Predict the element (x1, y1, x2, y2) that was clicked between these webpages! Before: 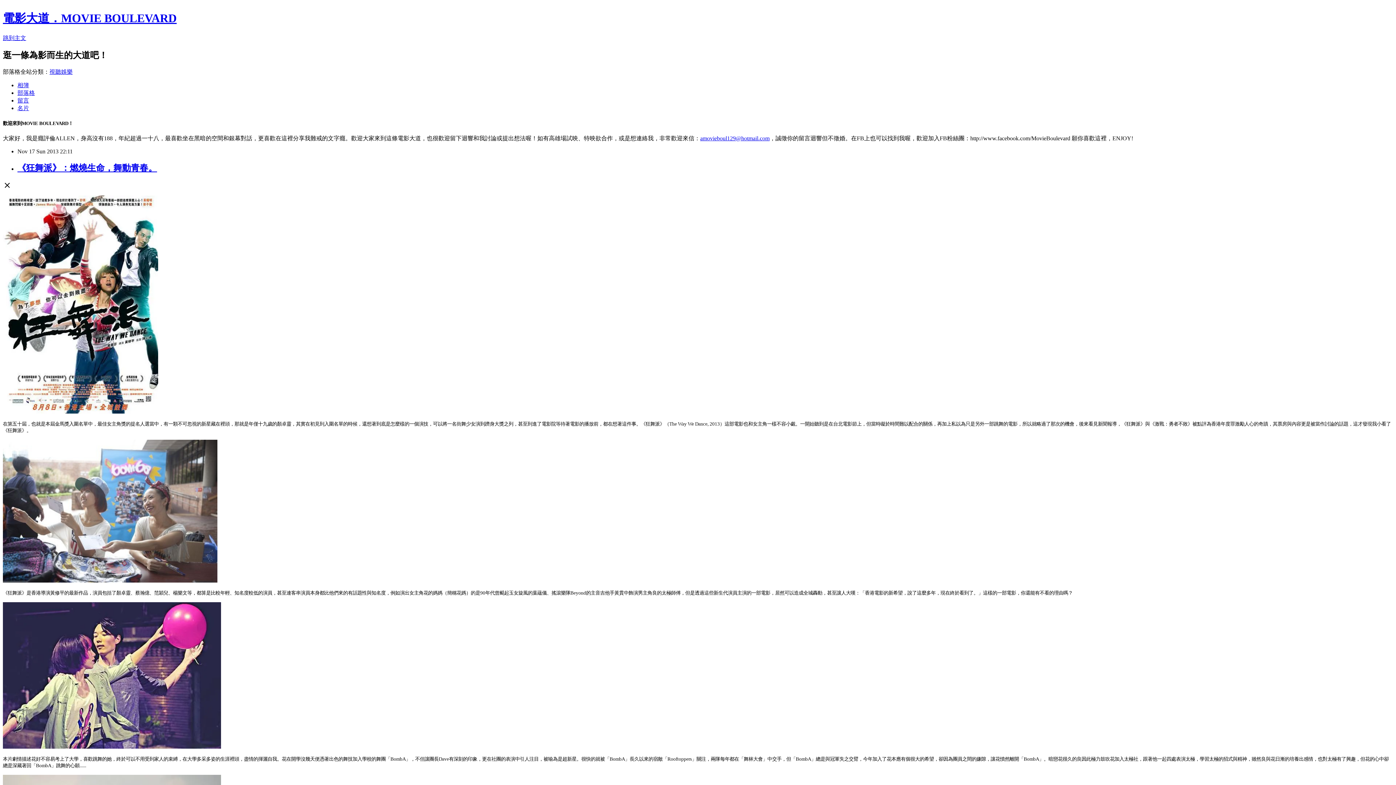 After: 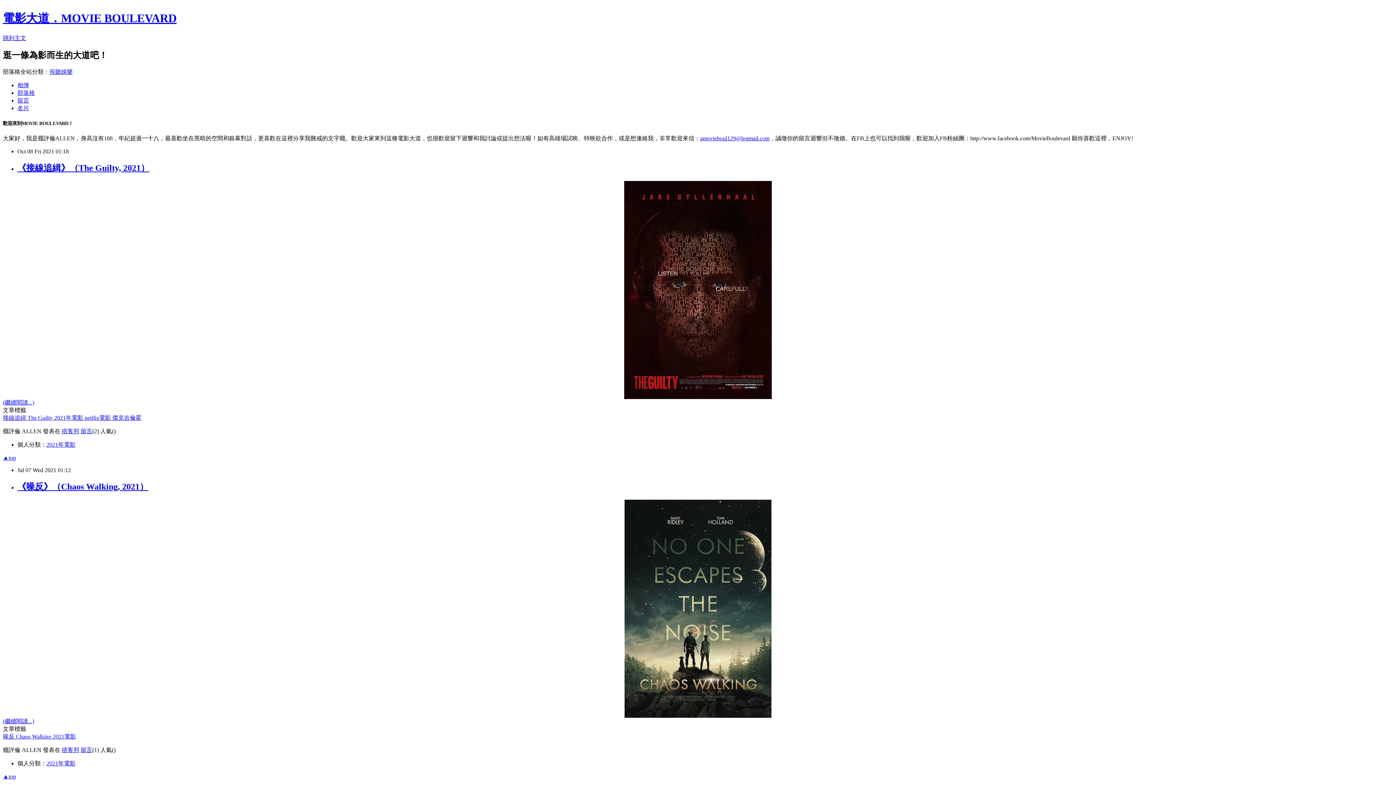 Action: bbox: (17, 89, 34, 95) label: 部落格